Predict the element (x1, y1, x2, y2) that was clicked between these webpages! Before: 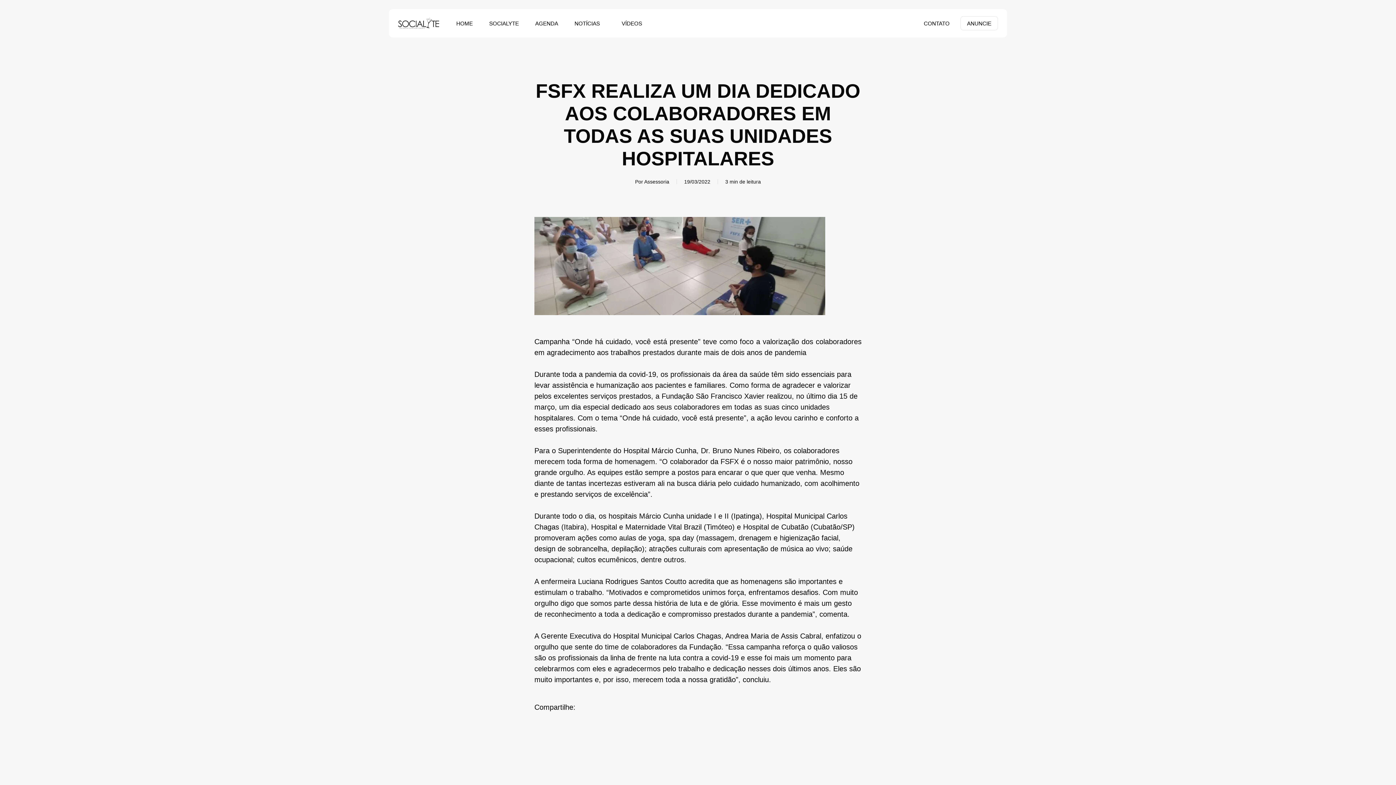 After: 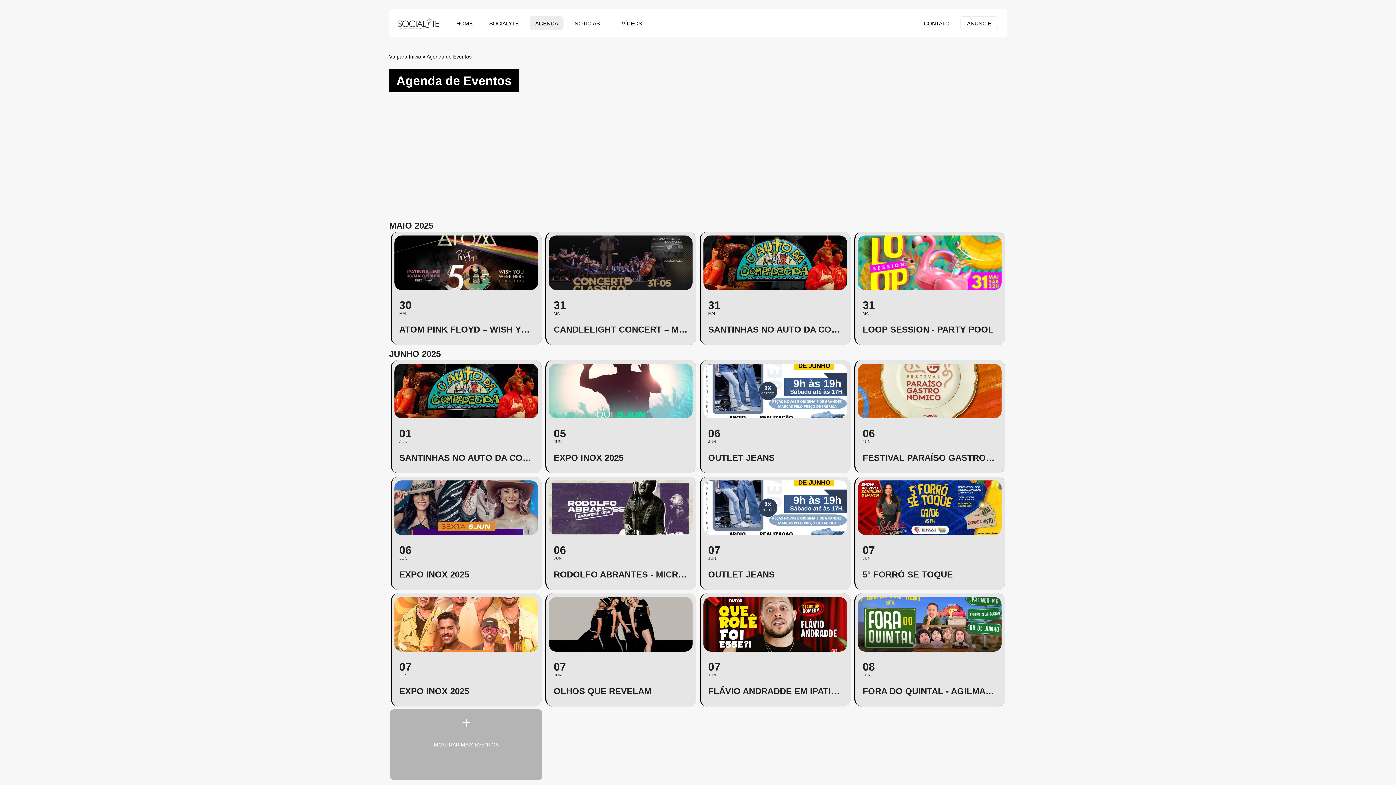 Action: label: AGENDA bbox: (529, 16, 563, 30)